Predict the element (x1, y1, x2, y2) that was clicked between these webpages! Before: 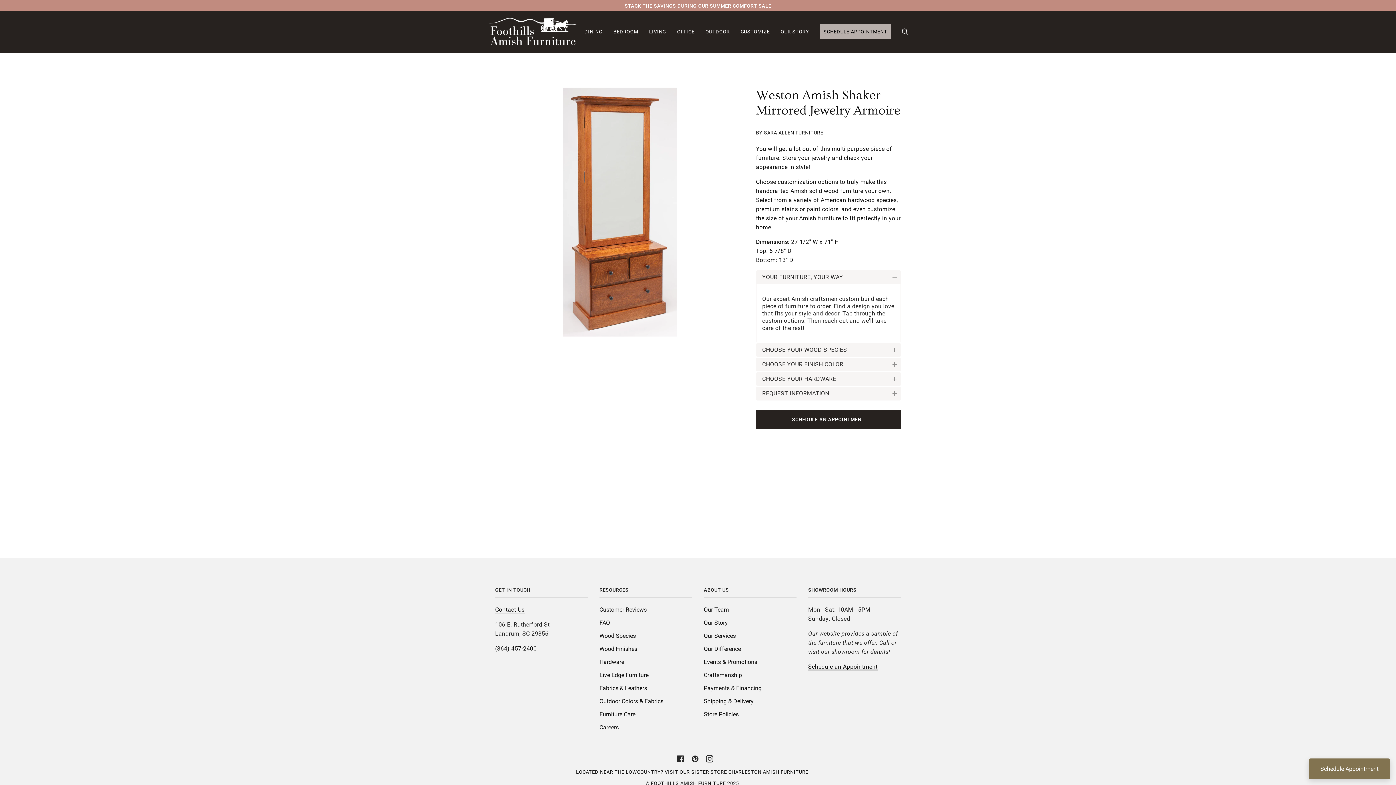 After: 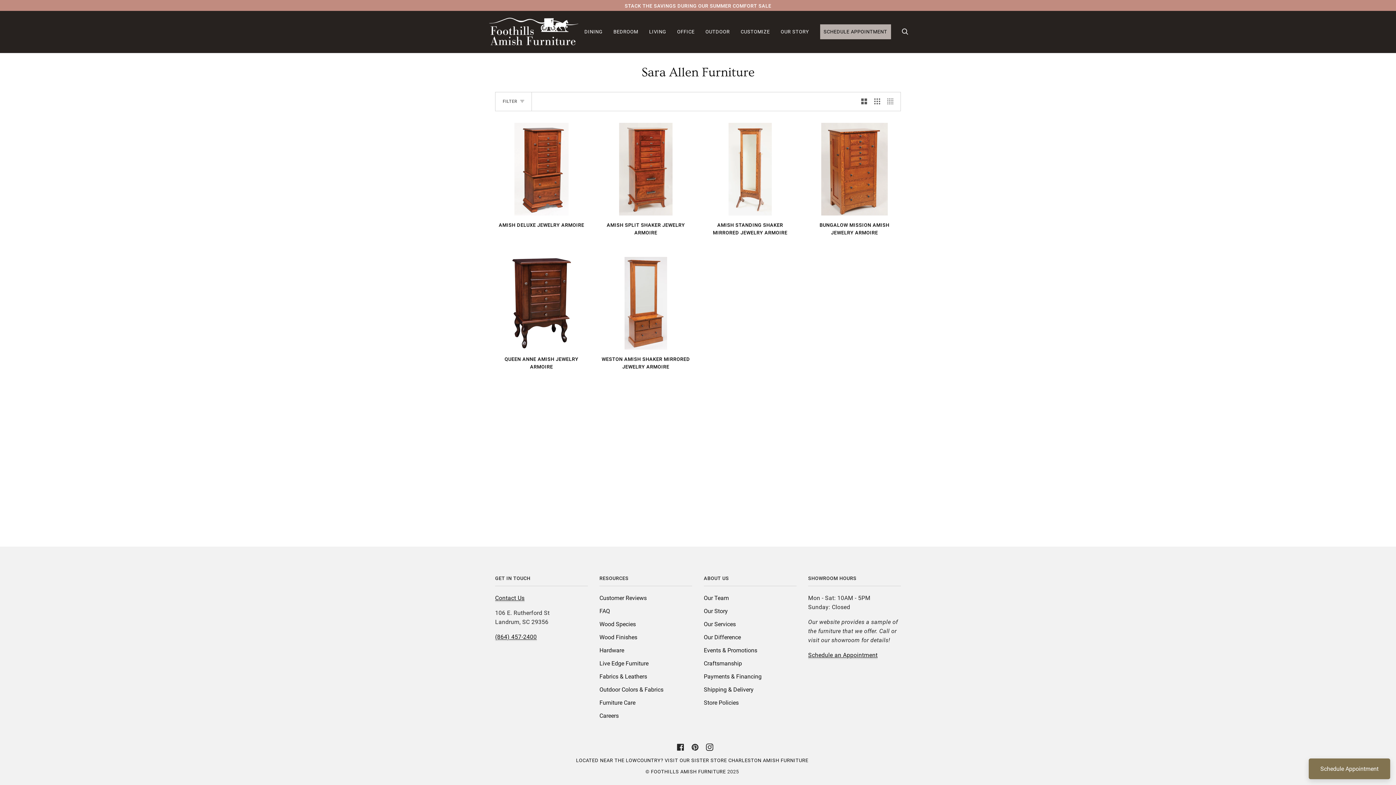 Action: bbox: (756, 130, 823, 135) label: BY SARA ALLEN FURNITURE